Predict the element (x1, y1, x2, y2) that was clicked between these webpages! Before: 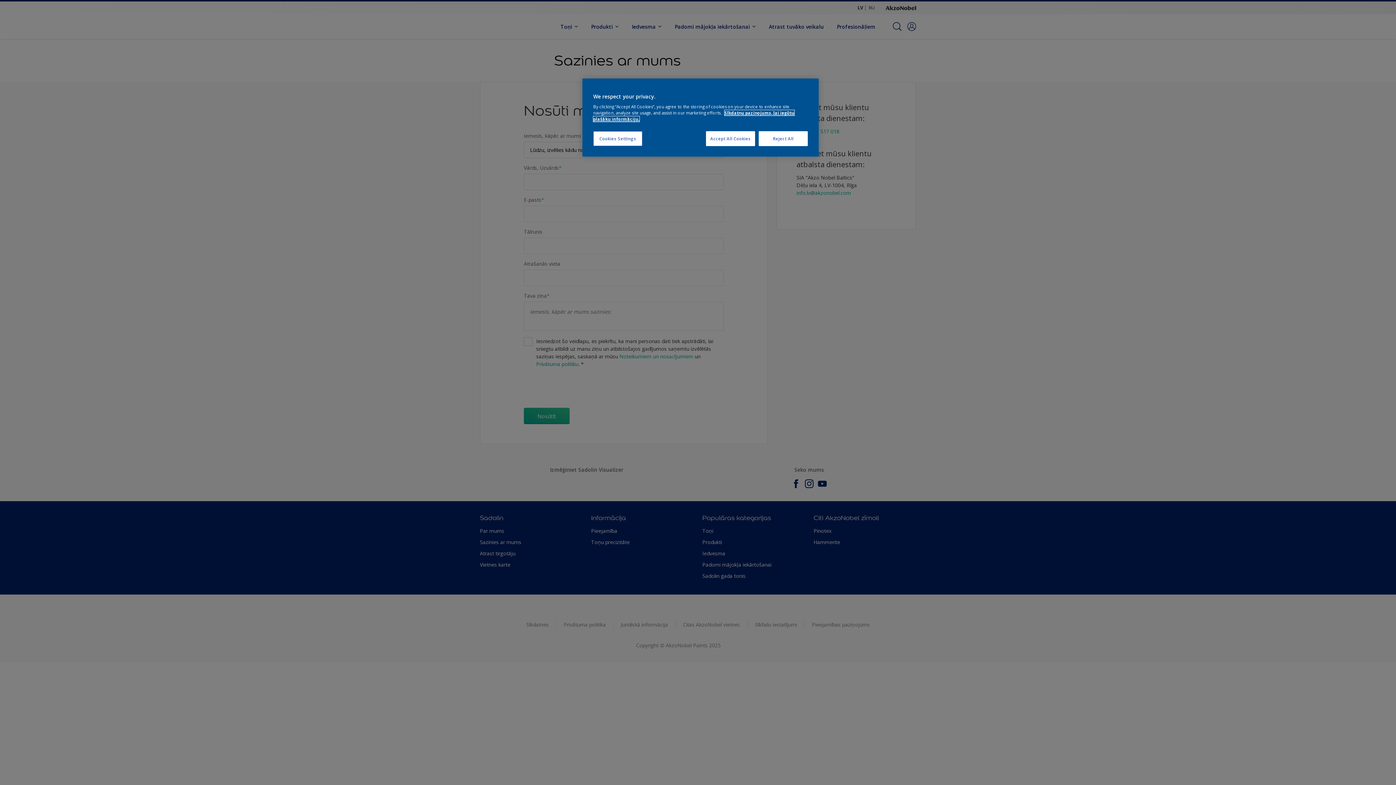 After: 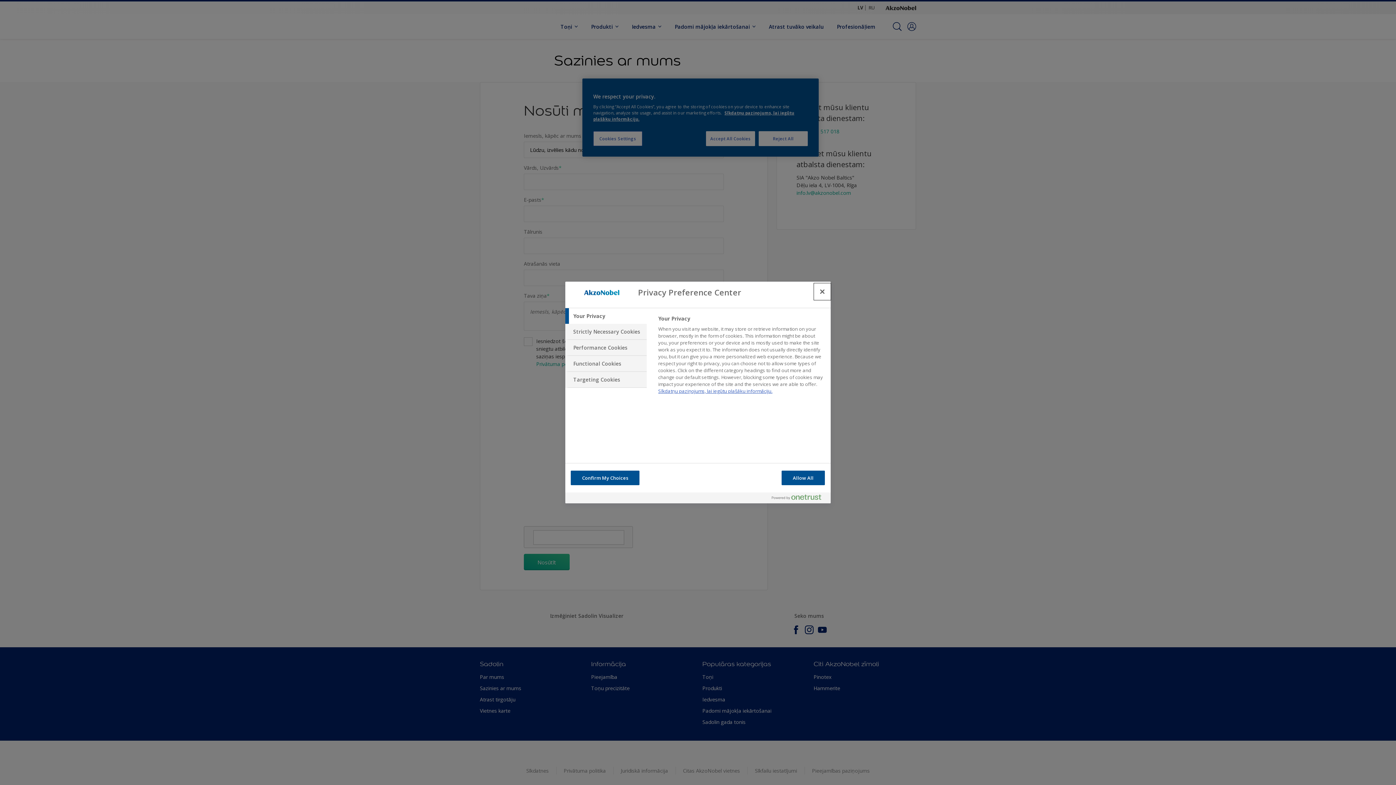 Action: bbox: (593, 131, 642, 146) label: Cookies Settings